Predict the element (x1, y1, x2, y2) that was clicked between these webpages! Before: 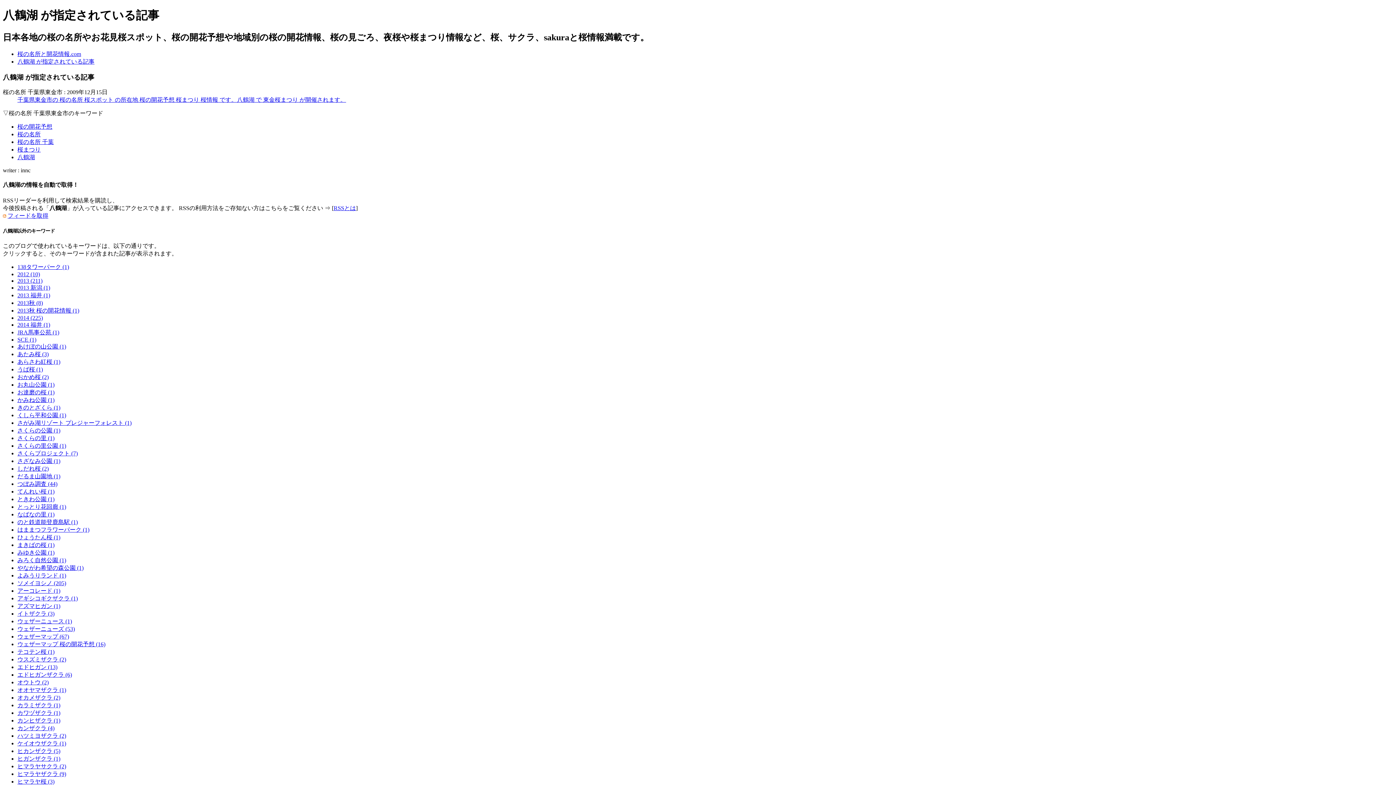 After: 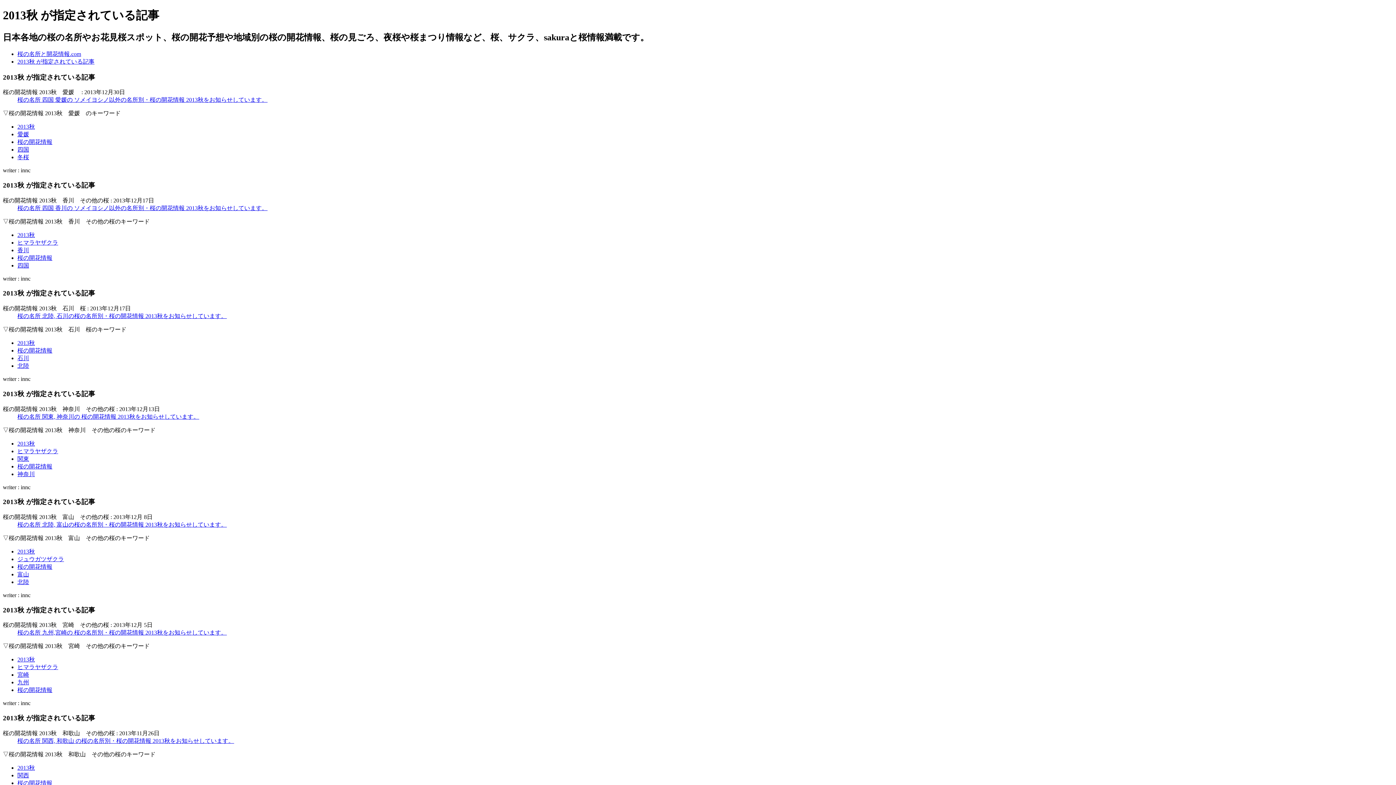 Action: label: 2013秋 (8) bbox: (17, 300, 42, 306)